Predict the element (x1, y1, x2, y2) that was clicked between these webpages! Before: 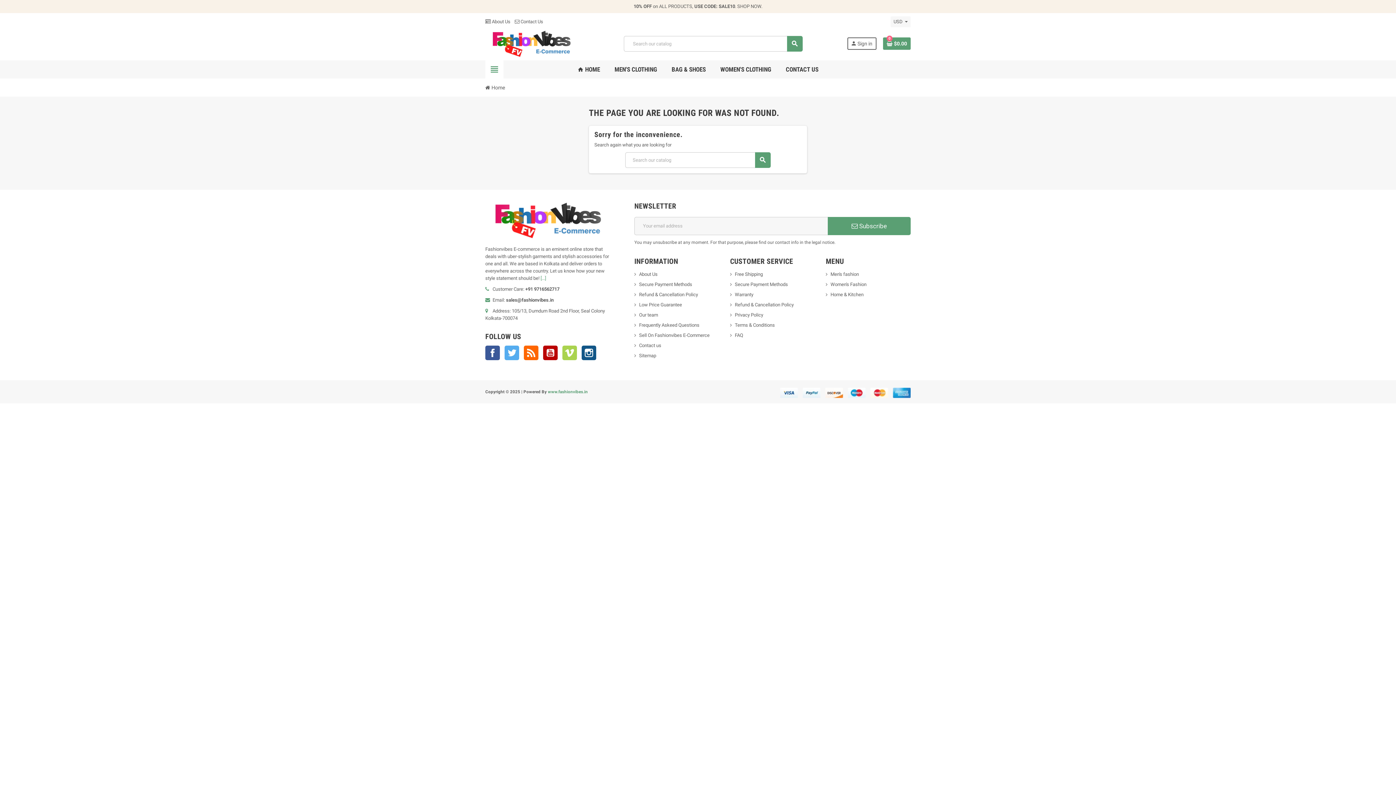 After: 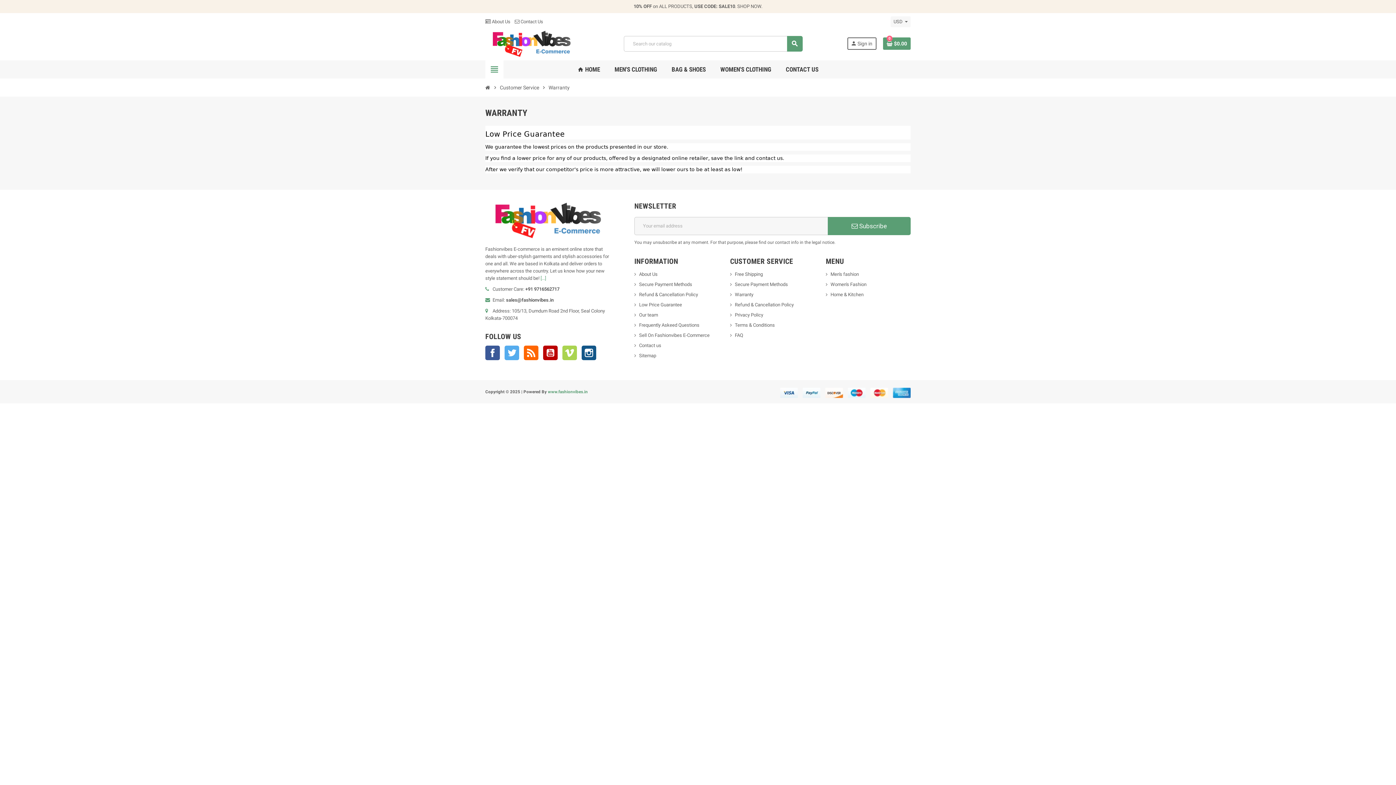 Action: bbox: (730, 291, 753, 297) label: Warranty